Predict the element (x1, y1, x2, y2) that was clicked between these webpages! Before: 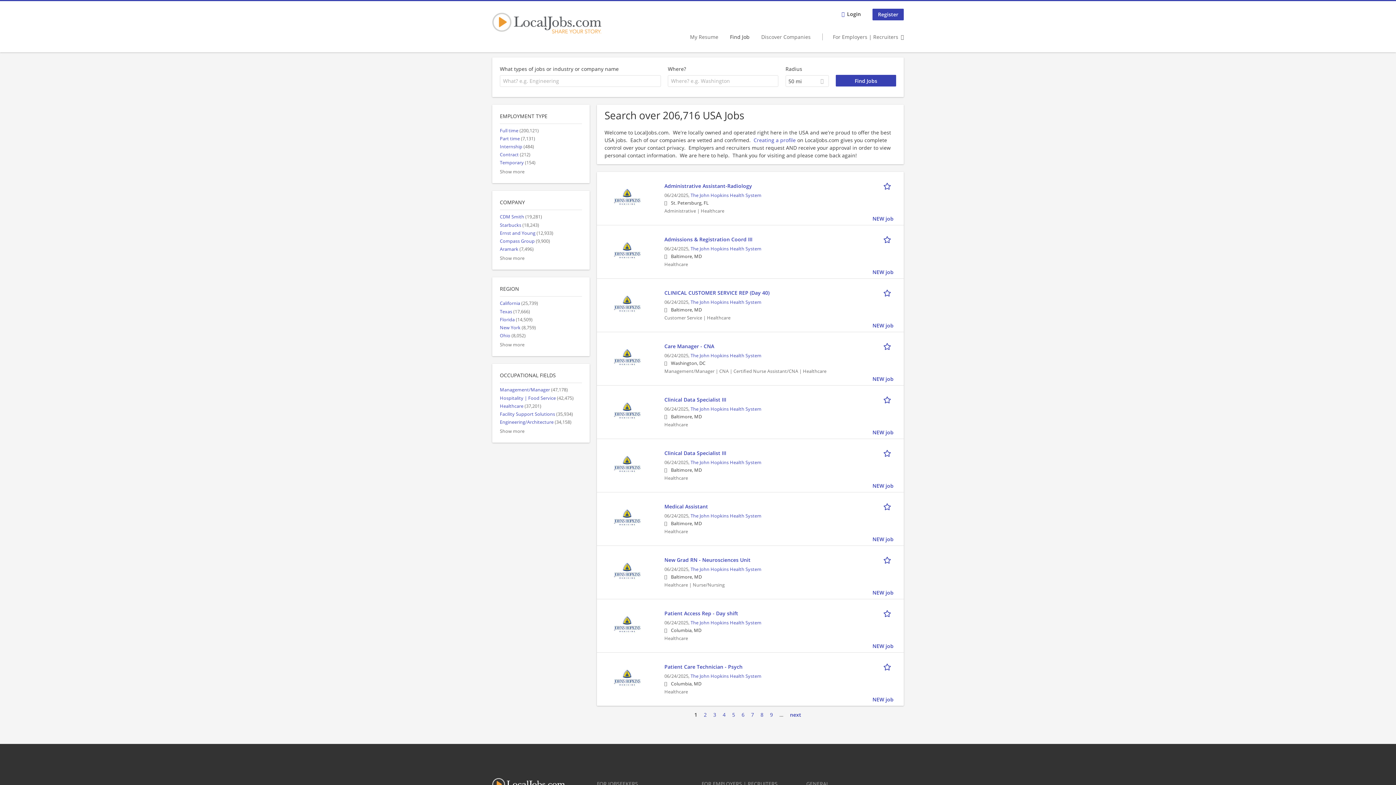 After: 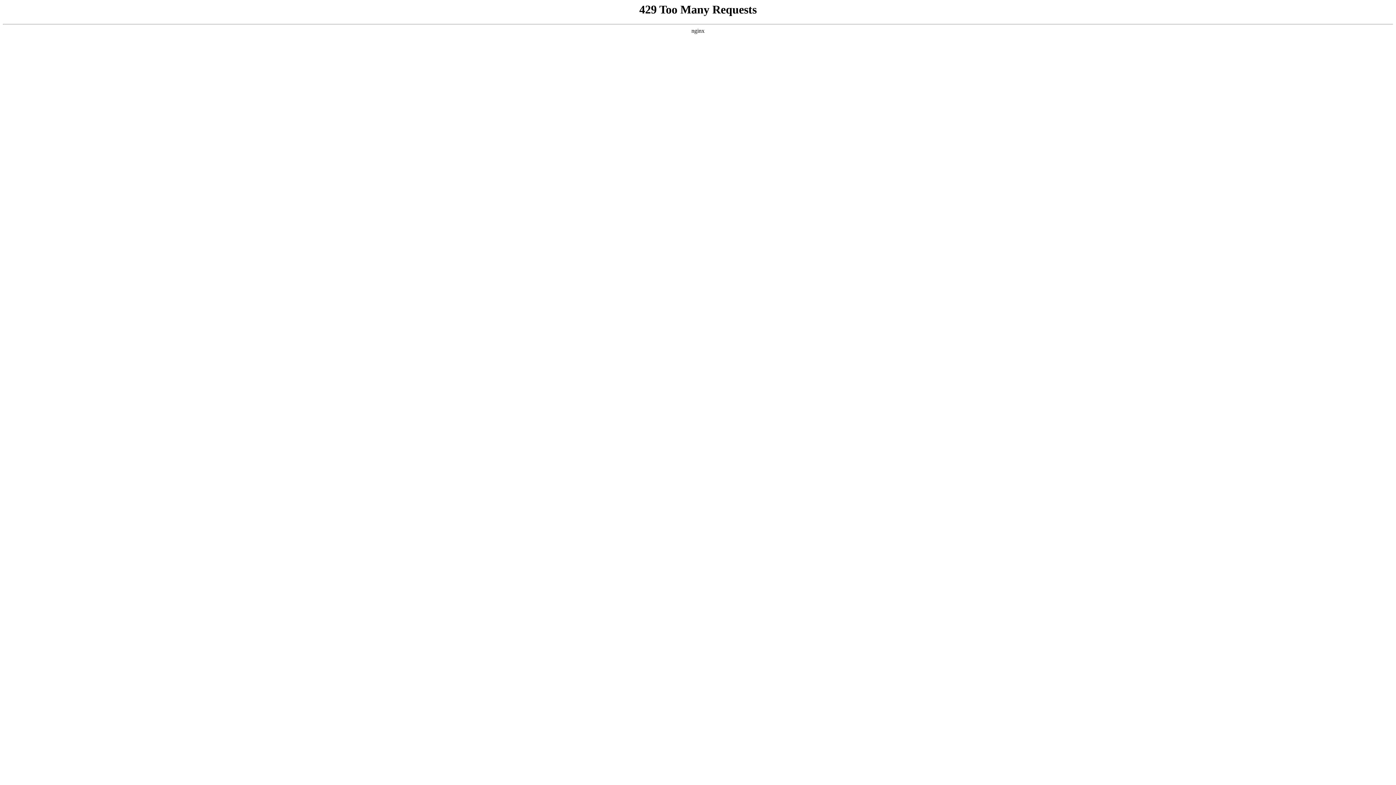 Action: bbox: (883, 287, 893, 297) label: Bookmark job